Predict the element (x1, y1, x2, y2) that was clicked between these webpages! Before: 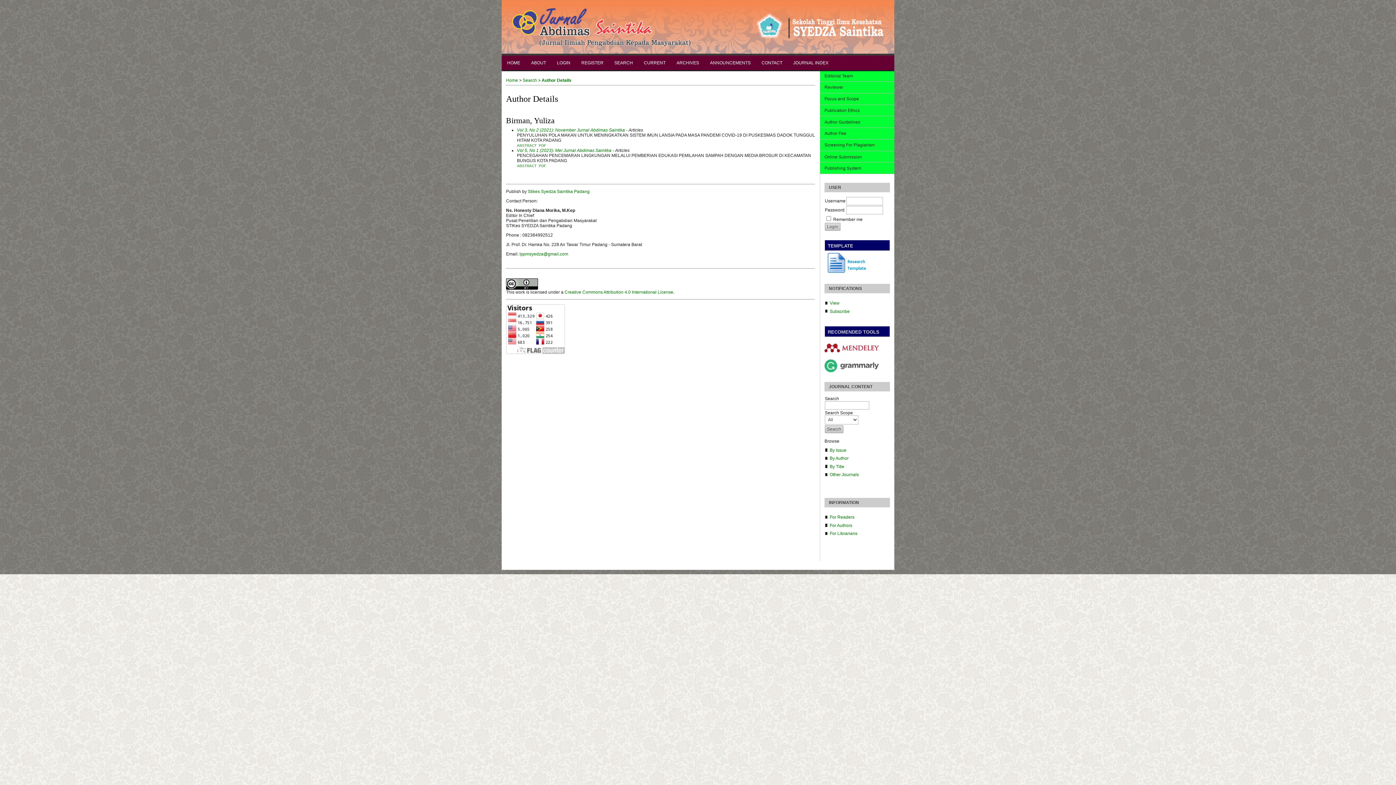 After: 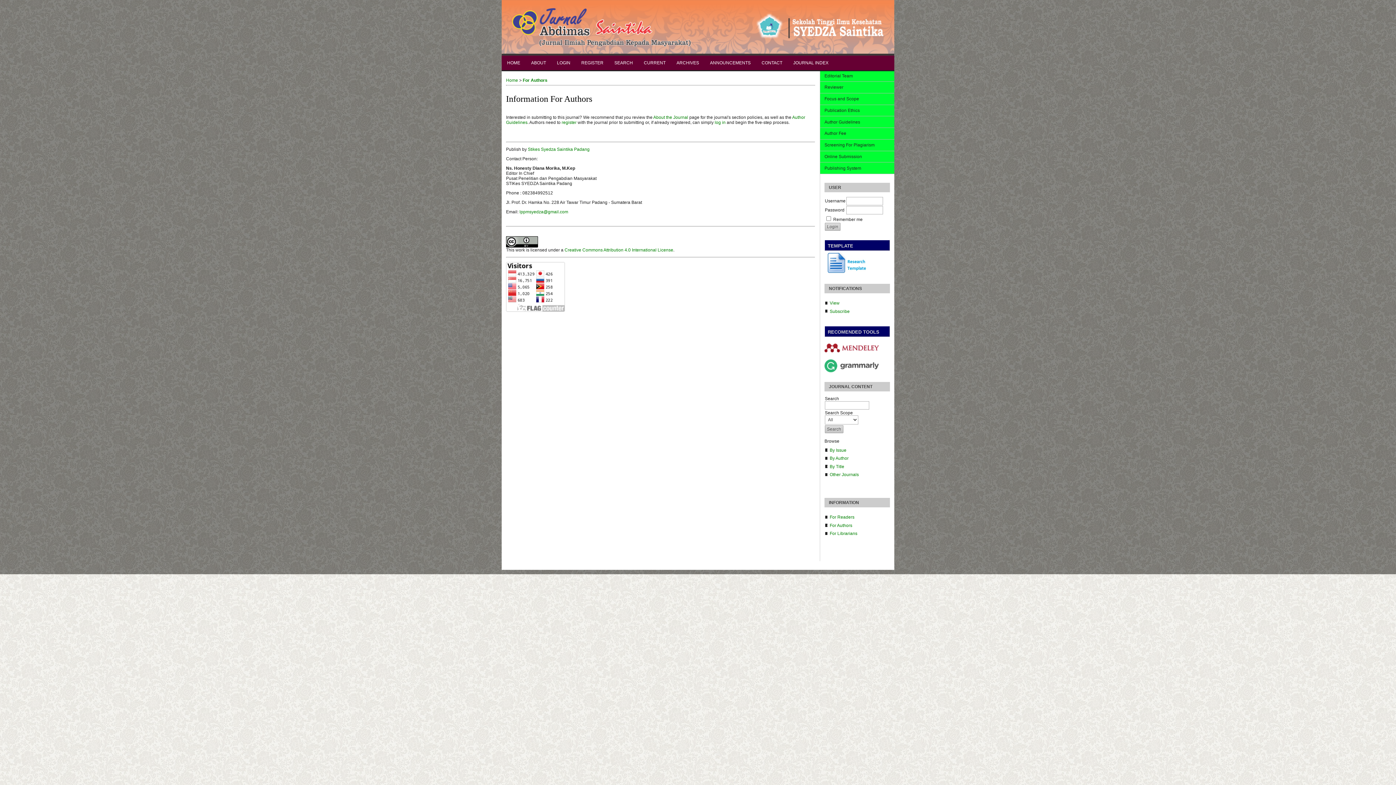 Action: label: For Authors bbox: (829, 523, 852, 528)